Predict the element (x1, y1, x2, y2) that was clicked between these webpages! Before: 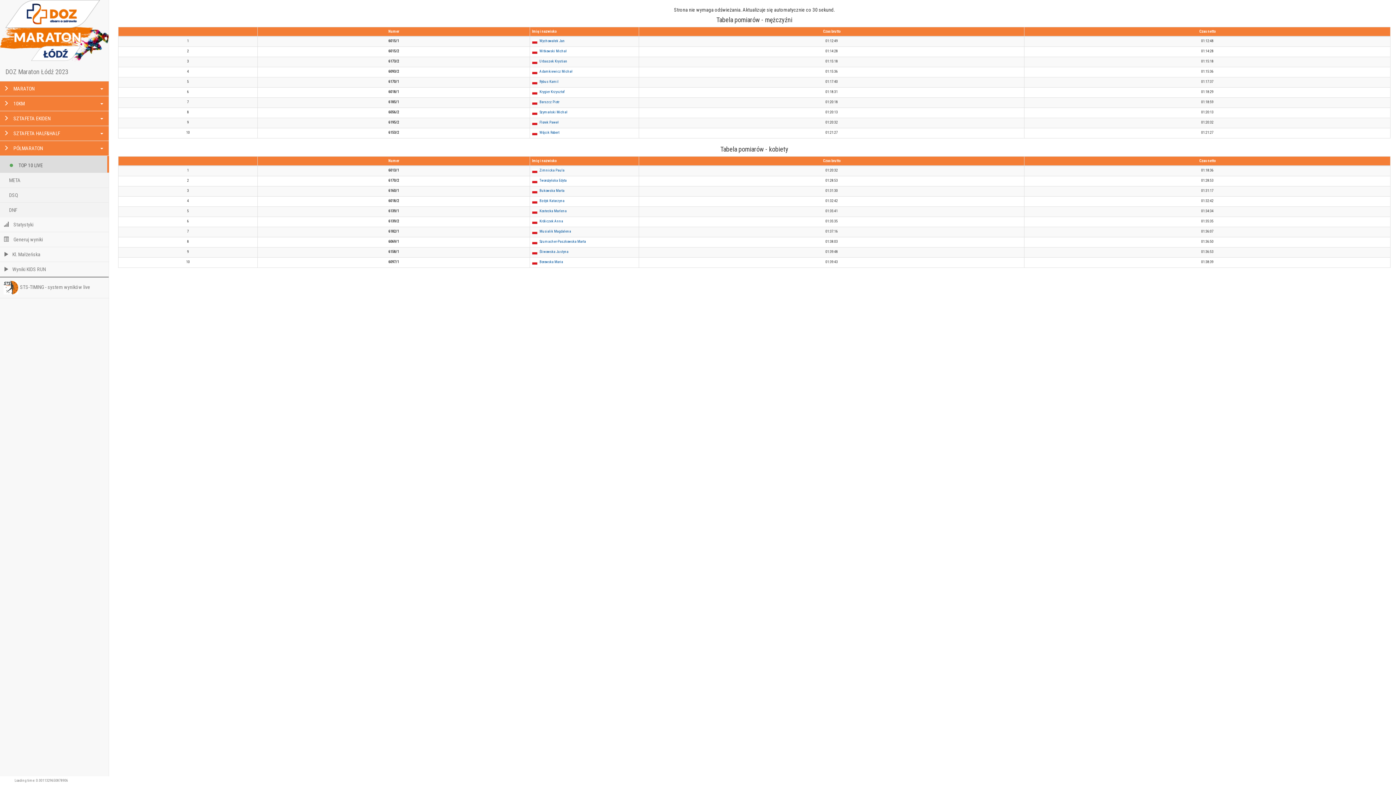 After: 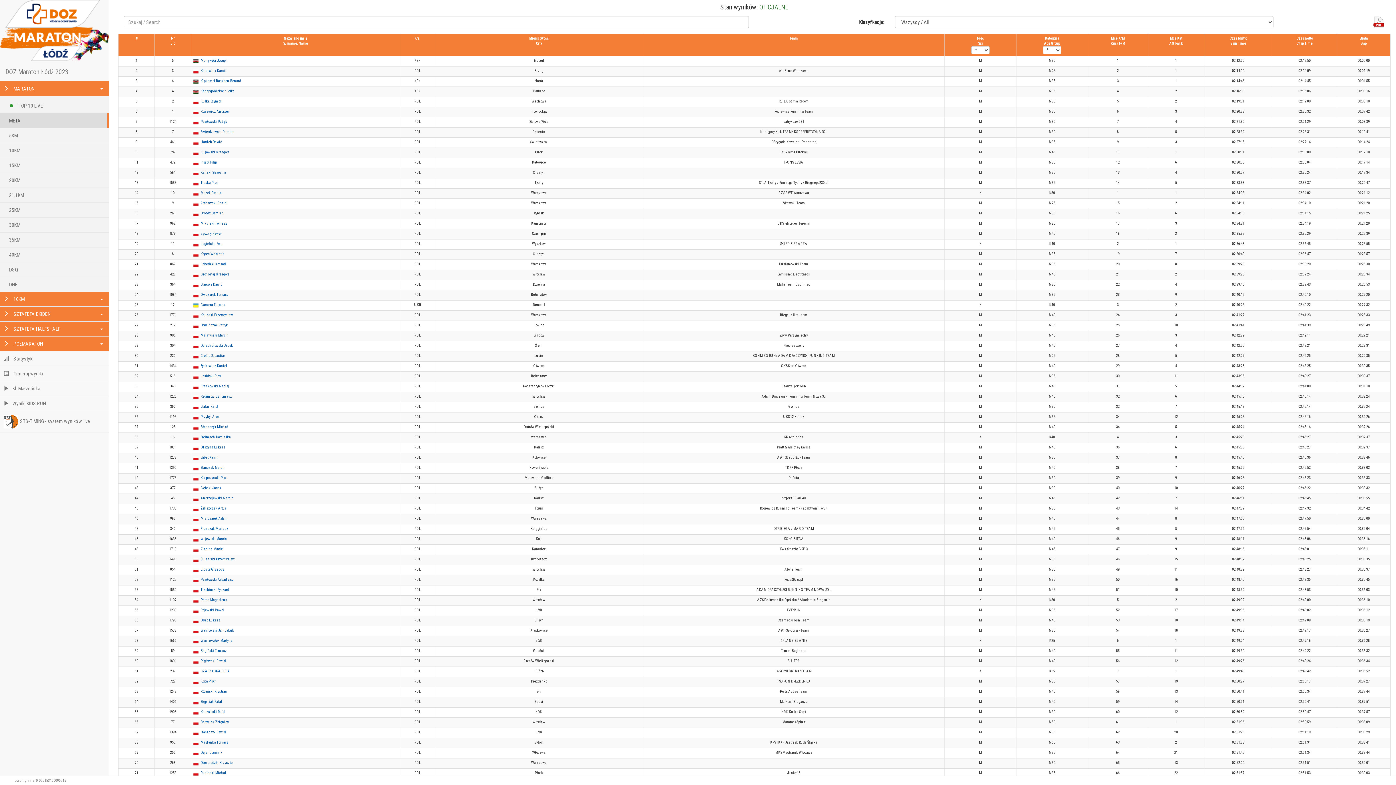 Action: label: Śliwowska Justyna bbox: (539, 249, 568, 253)